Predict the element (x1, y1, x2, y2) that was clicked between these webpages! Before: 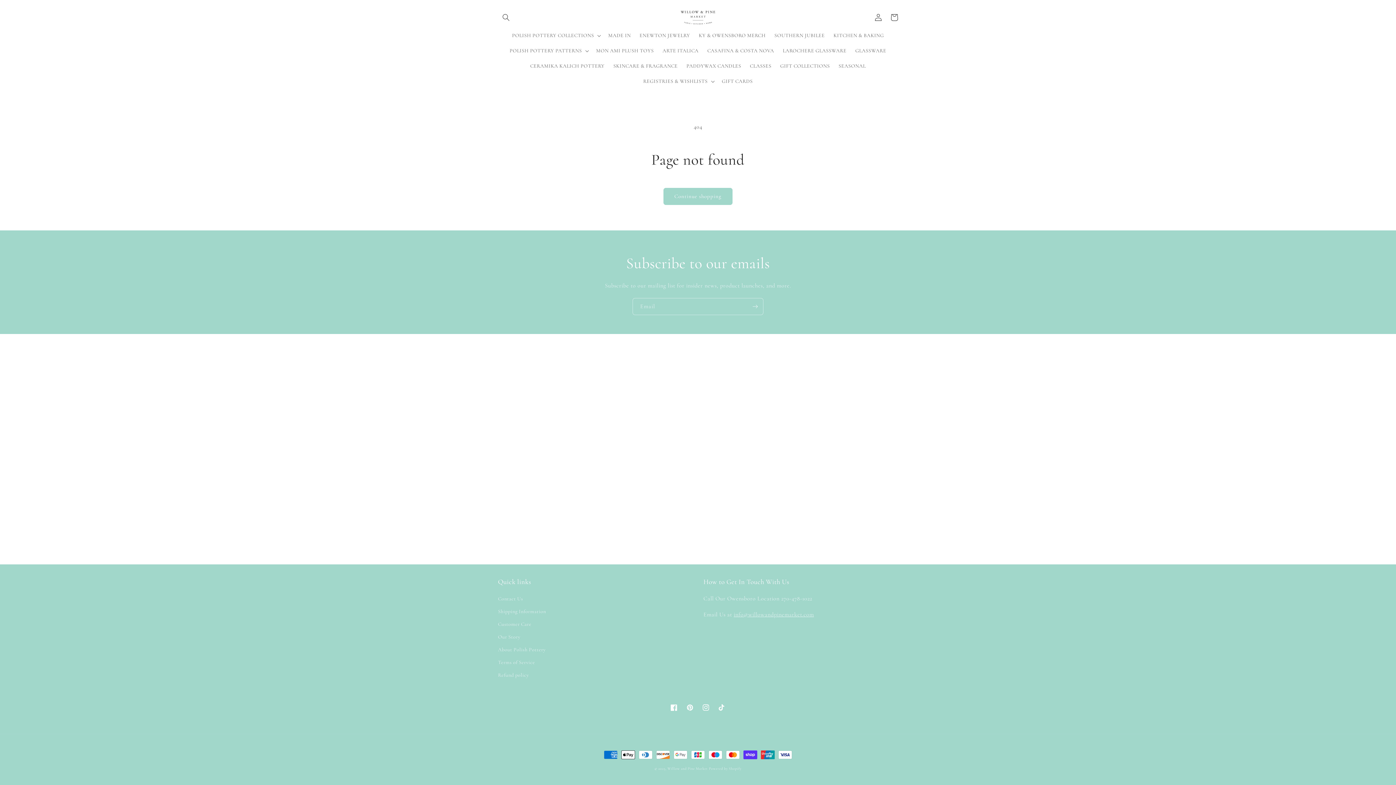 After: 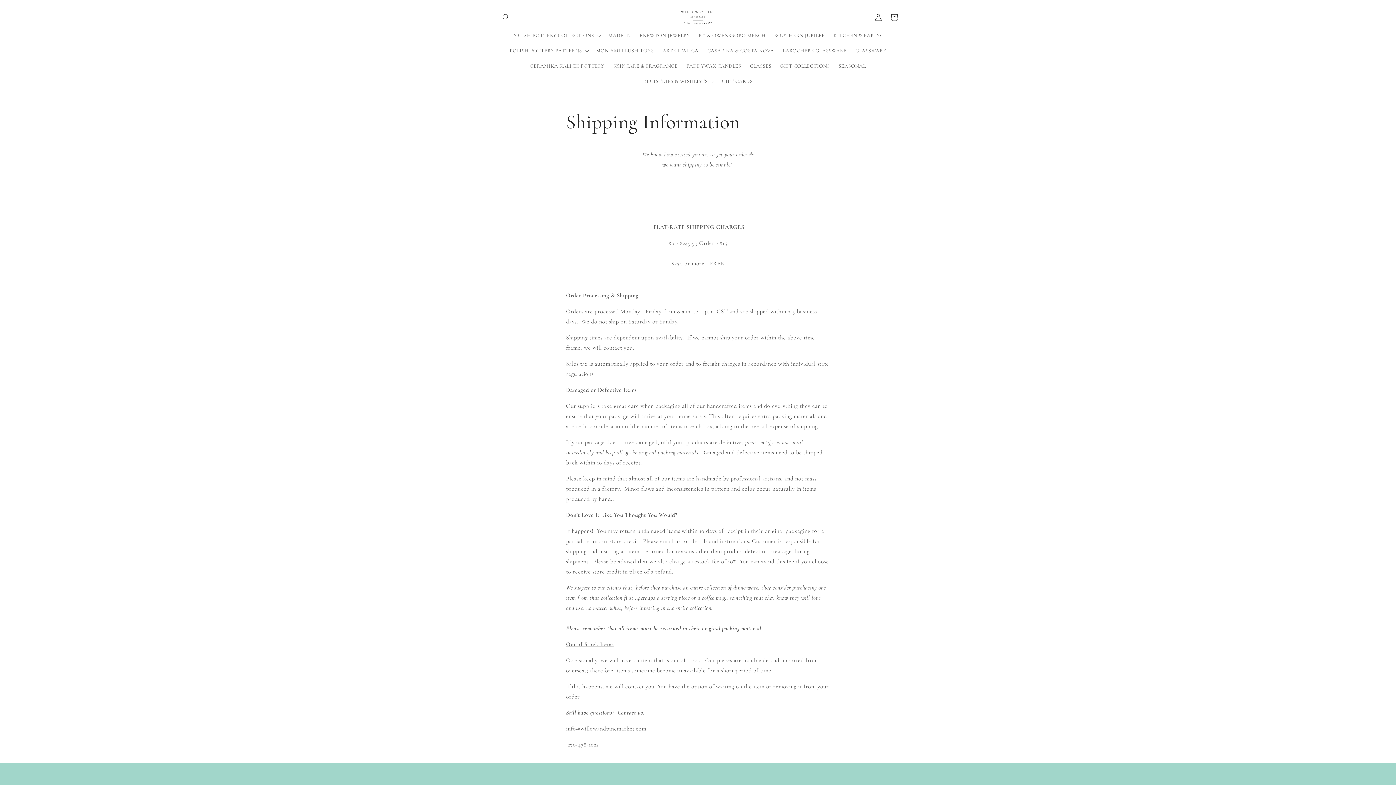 Action: label: Shipping Information bbox: (498, 605, 546, 618)